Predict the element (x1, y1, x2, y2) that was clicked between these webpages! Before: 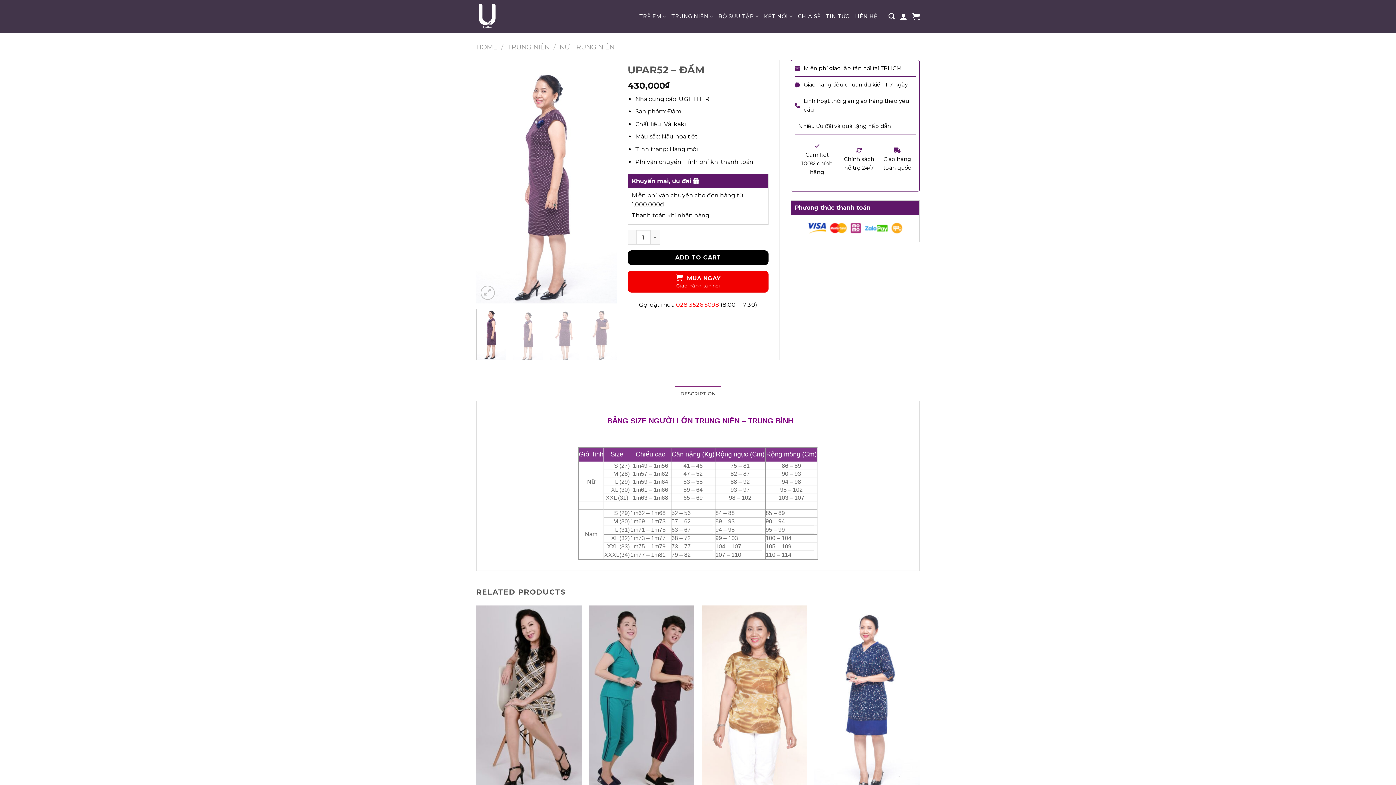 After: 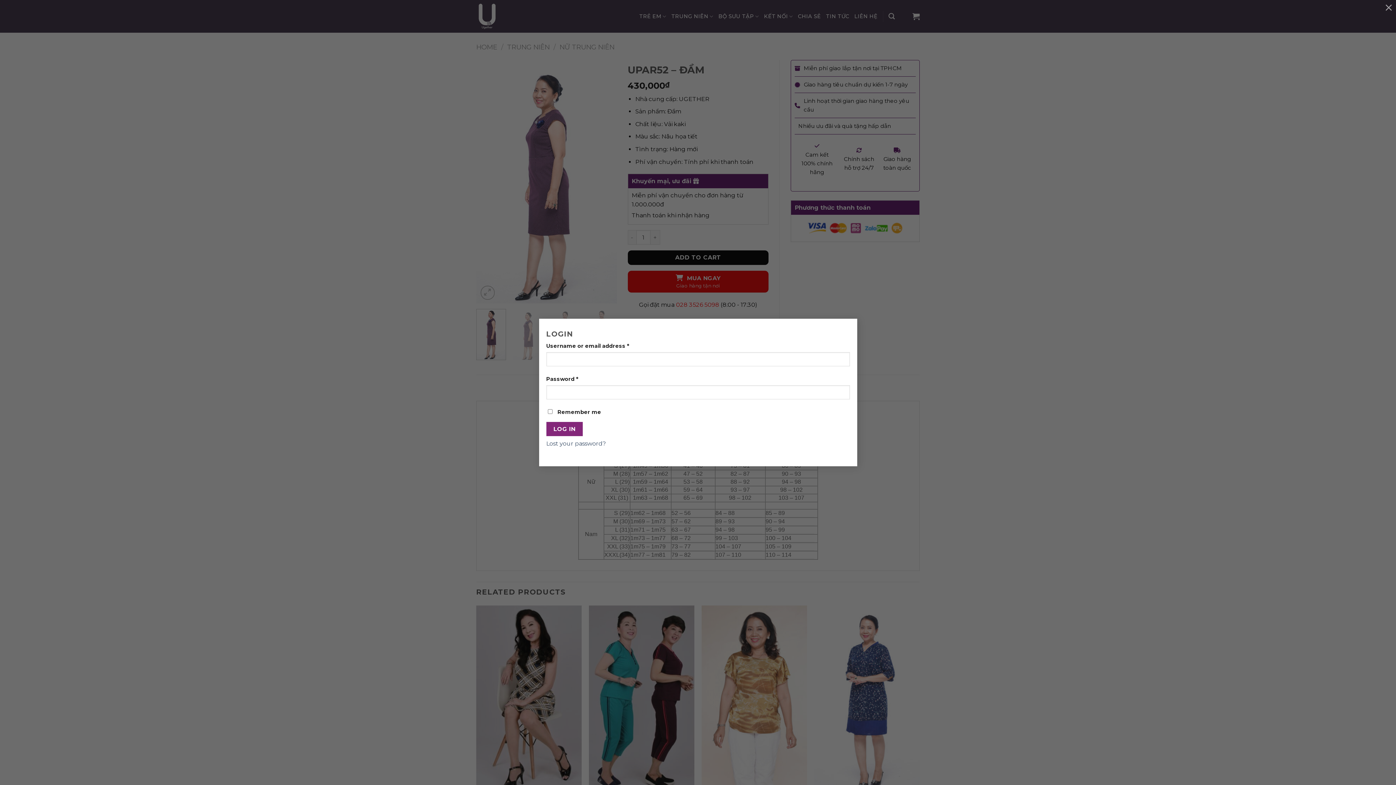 Action: bbox: (900, 8, 907, 24)